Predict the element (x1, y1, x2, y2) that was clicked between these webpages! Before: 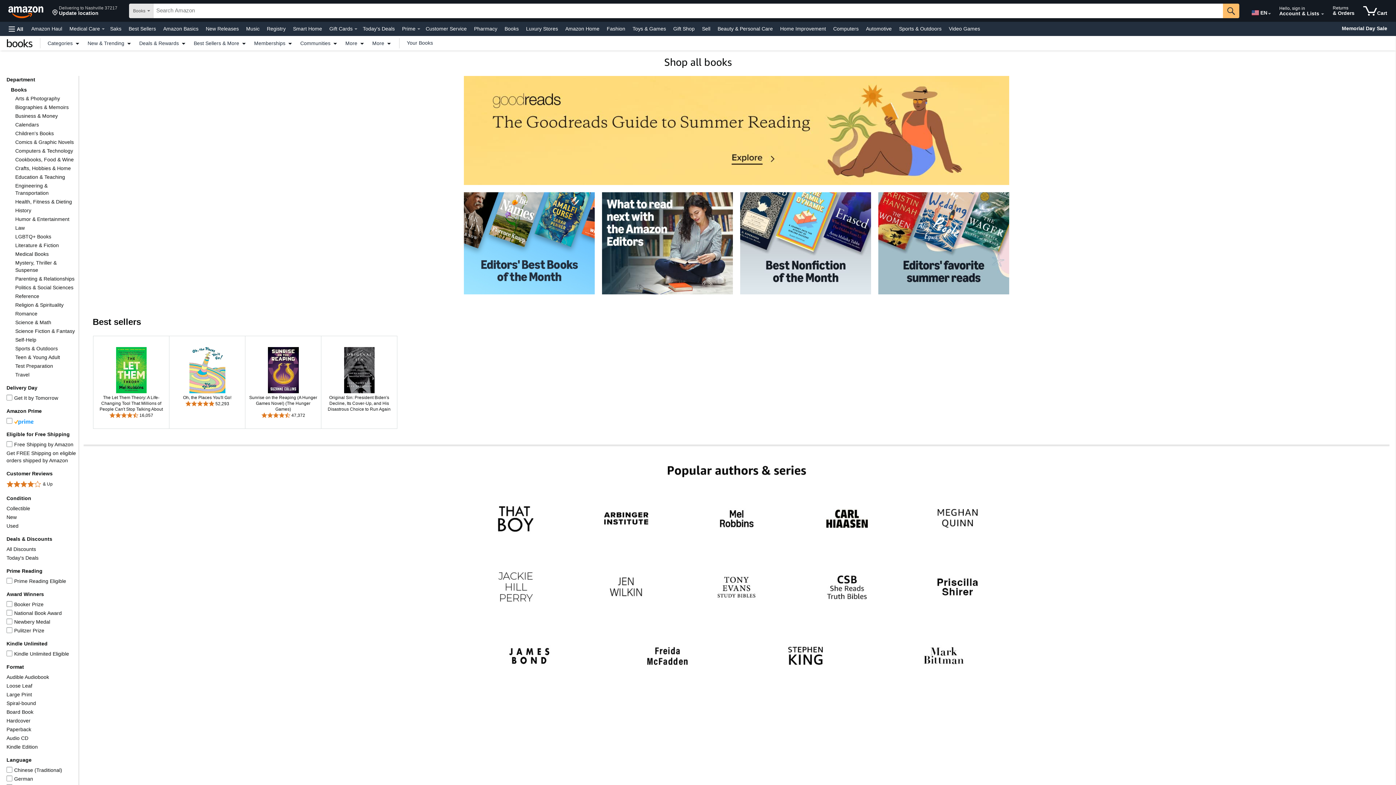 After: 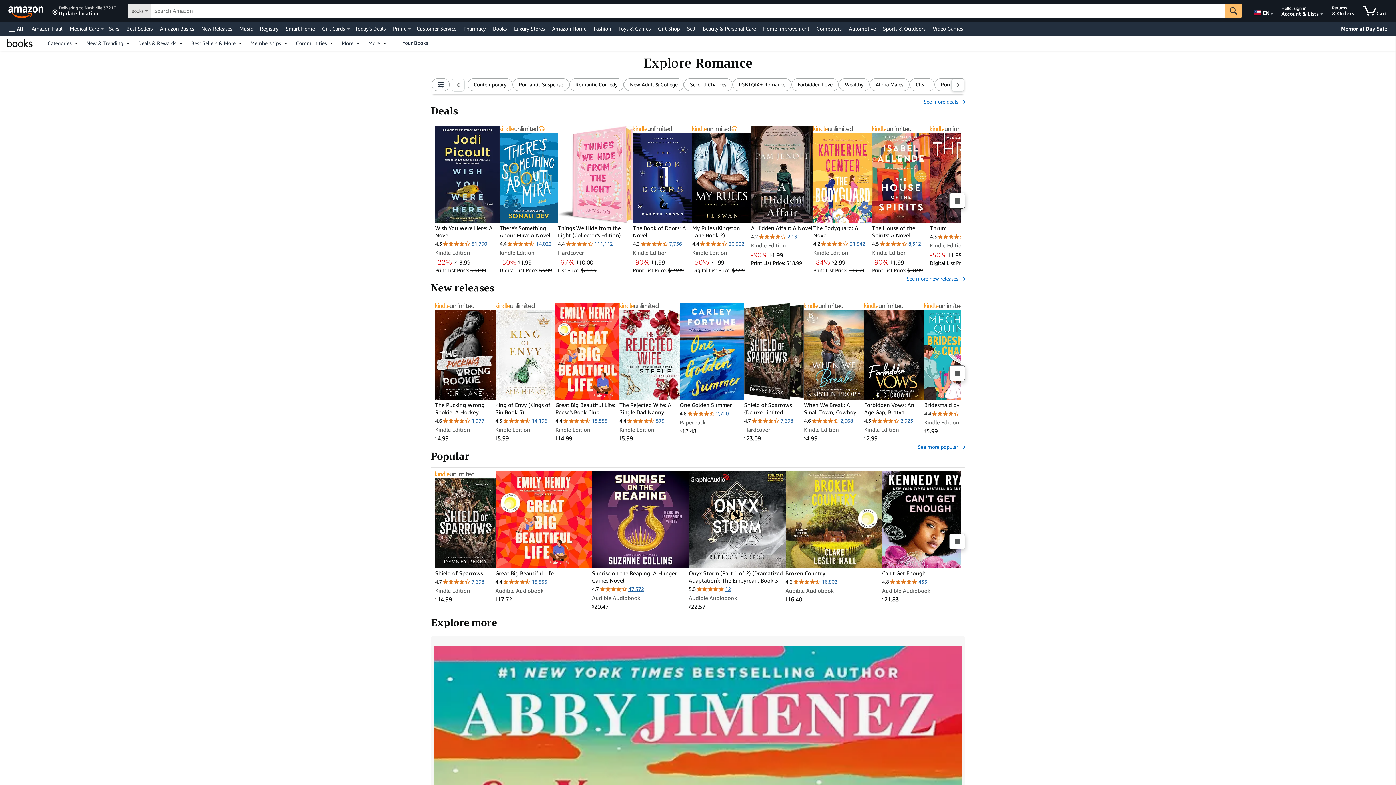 Action: bbox: (15, 310, 37, 316) label: Romance